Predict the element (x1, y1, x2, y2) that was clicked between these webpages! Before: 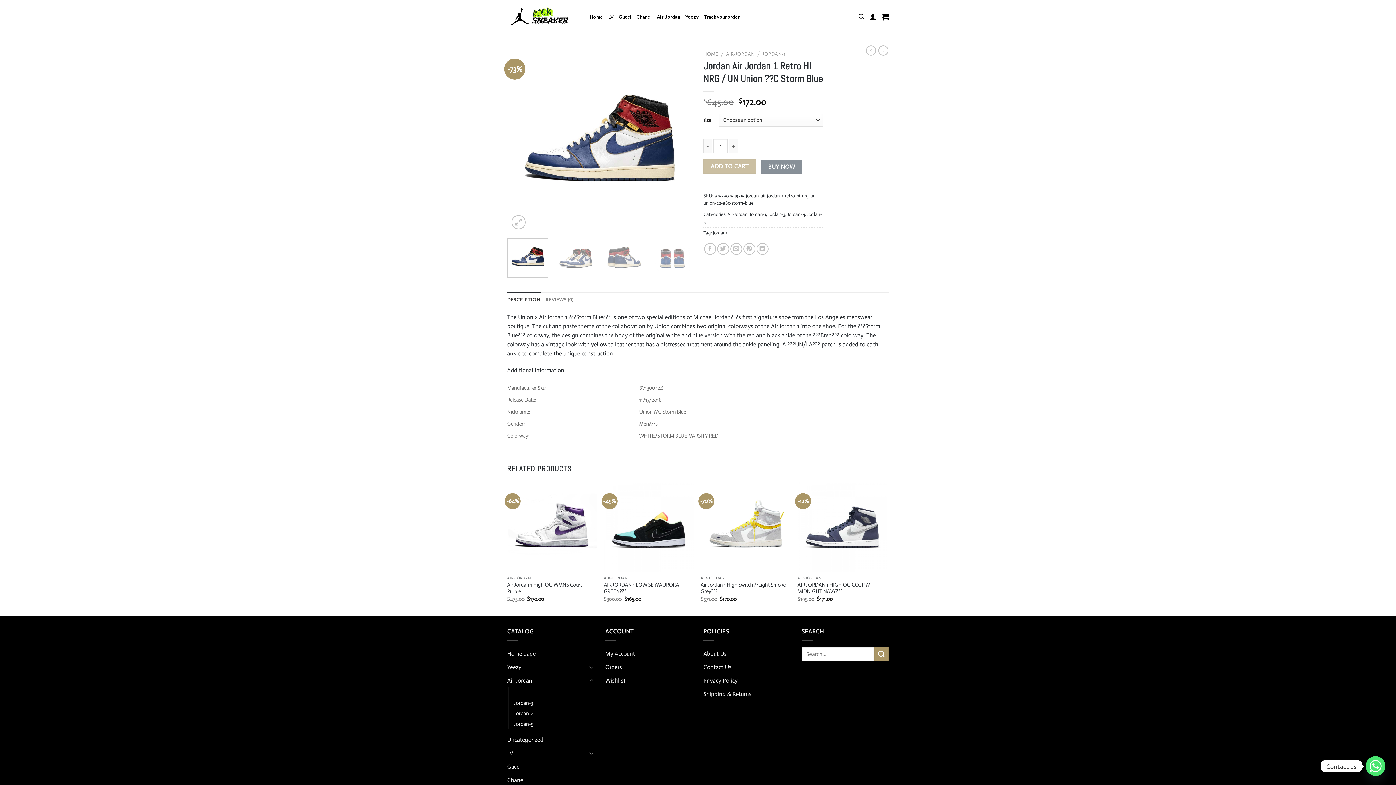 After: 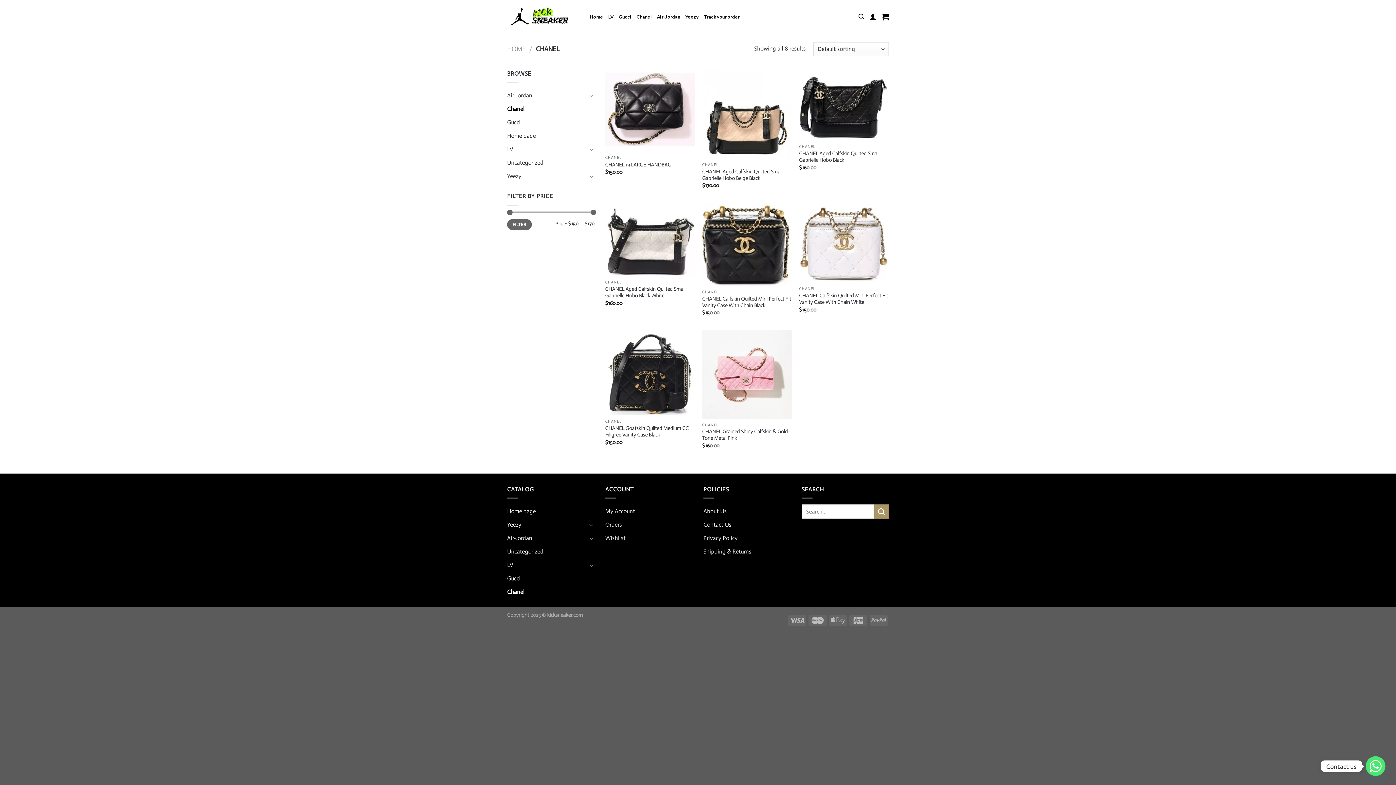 Action: bbox: (636, 9, 652, 23) label: Chanel